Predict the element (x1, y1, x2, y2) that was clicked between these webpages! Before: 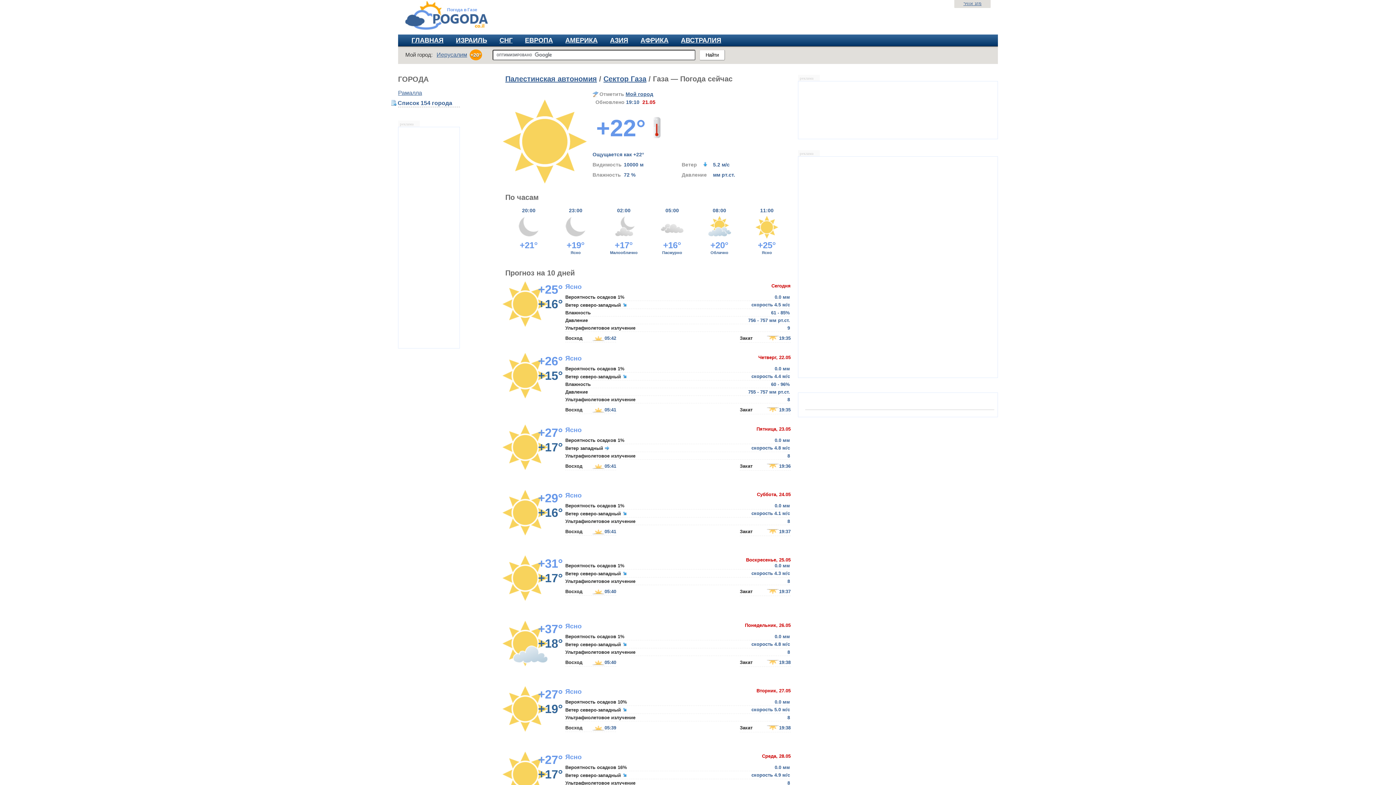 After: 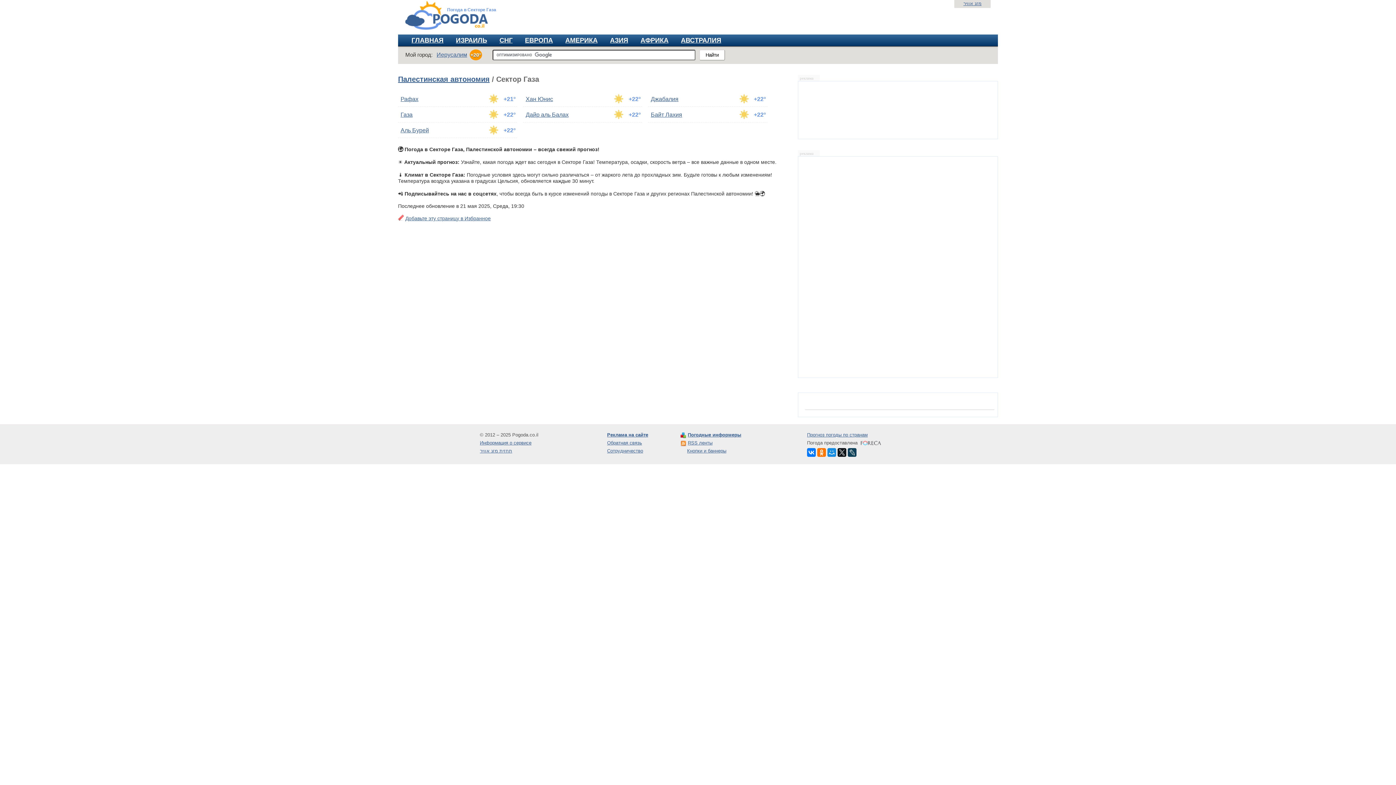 Action: label: Сектор Газа bbox: (603, 74, 646, 82)